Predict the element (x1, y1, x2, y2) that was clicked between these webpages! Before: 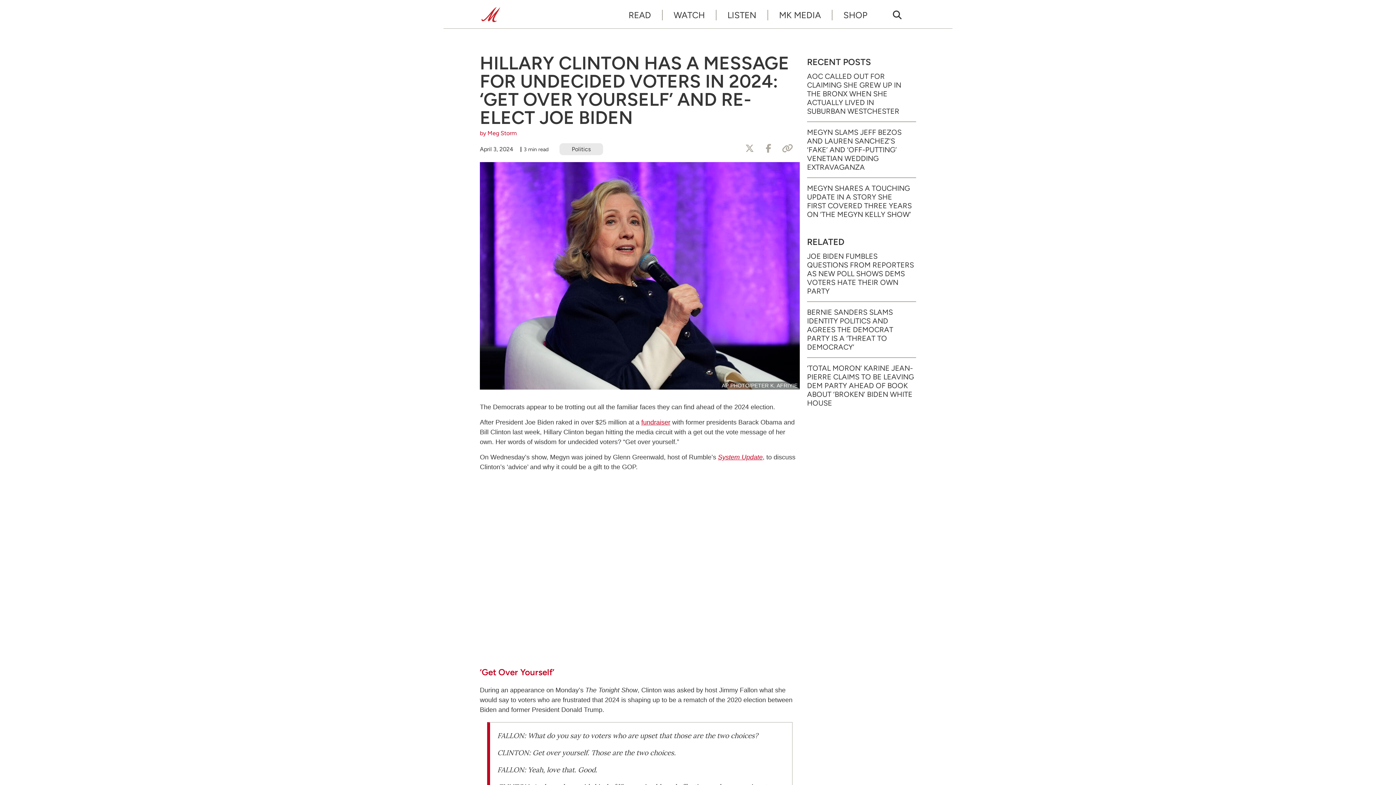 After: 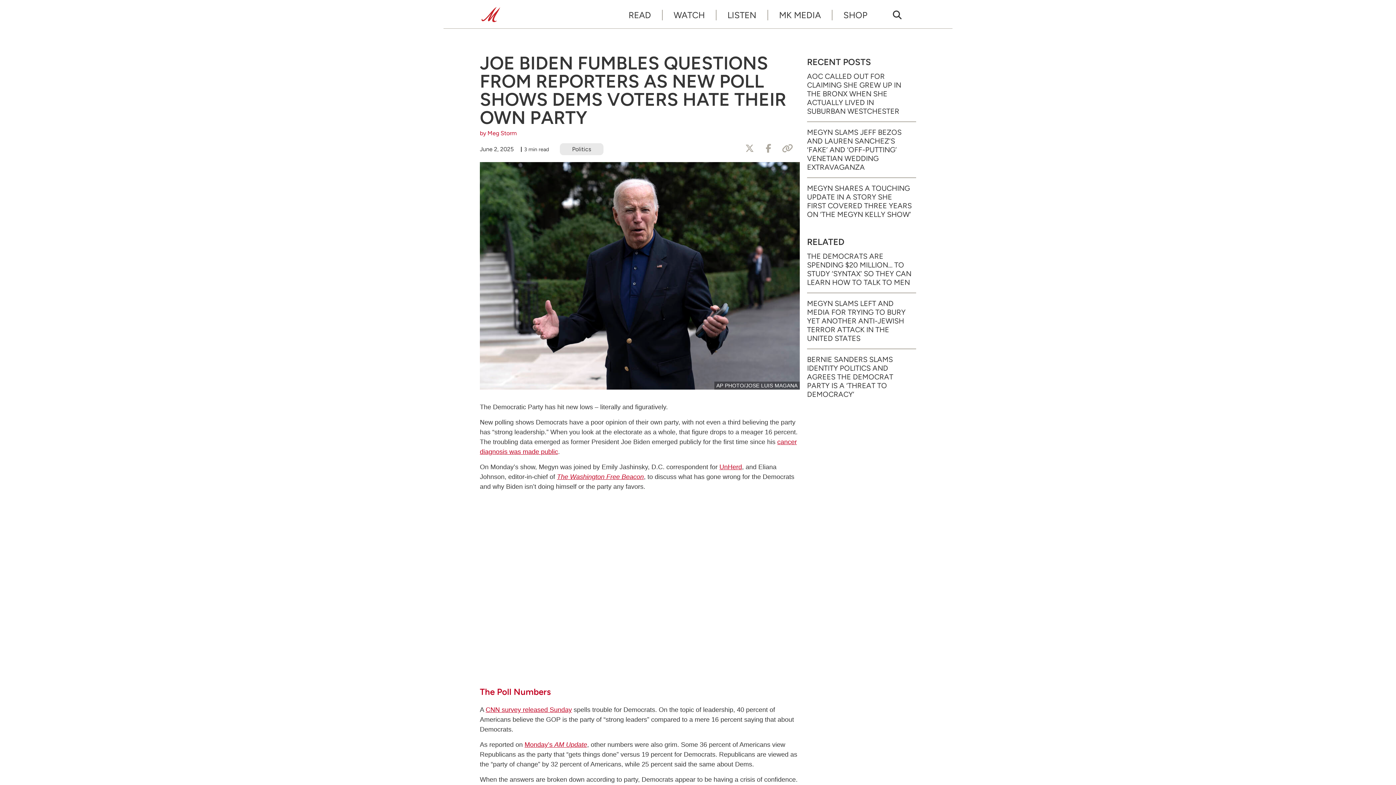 Action: label: JOE BIDEN FUMBLES QUESTIONS FROM REPORTERS AS NEW POLL SHOWS DEMS VOTERS HATE THEIR OWN PARTY bbox: (807, 252, 916, 295)